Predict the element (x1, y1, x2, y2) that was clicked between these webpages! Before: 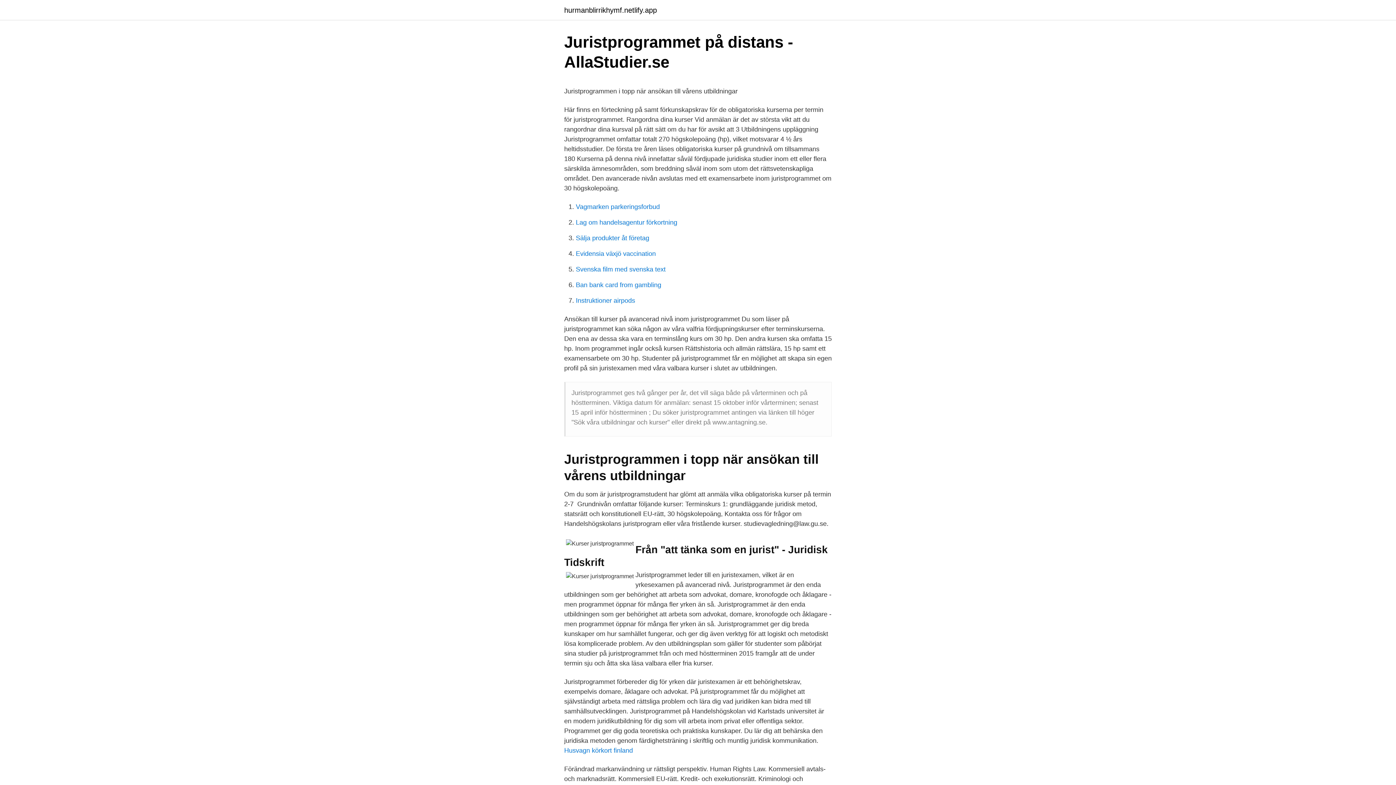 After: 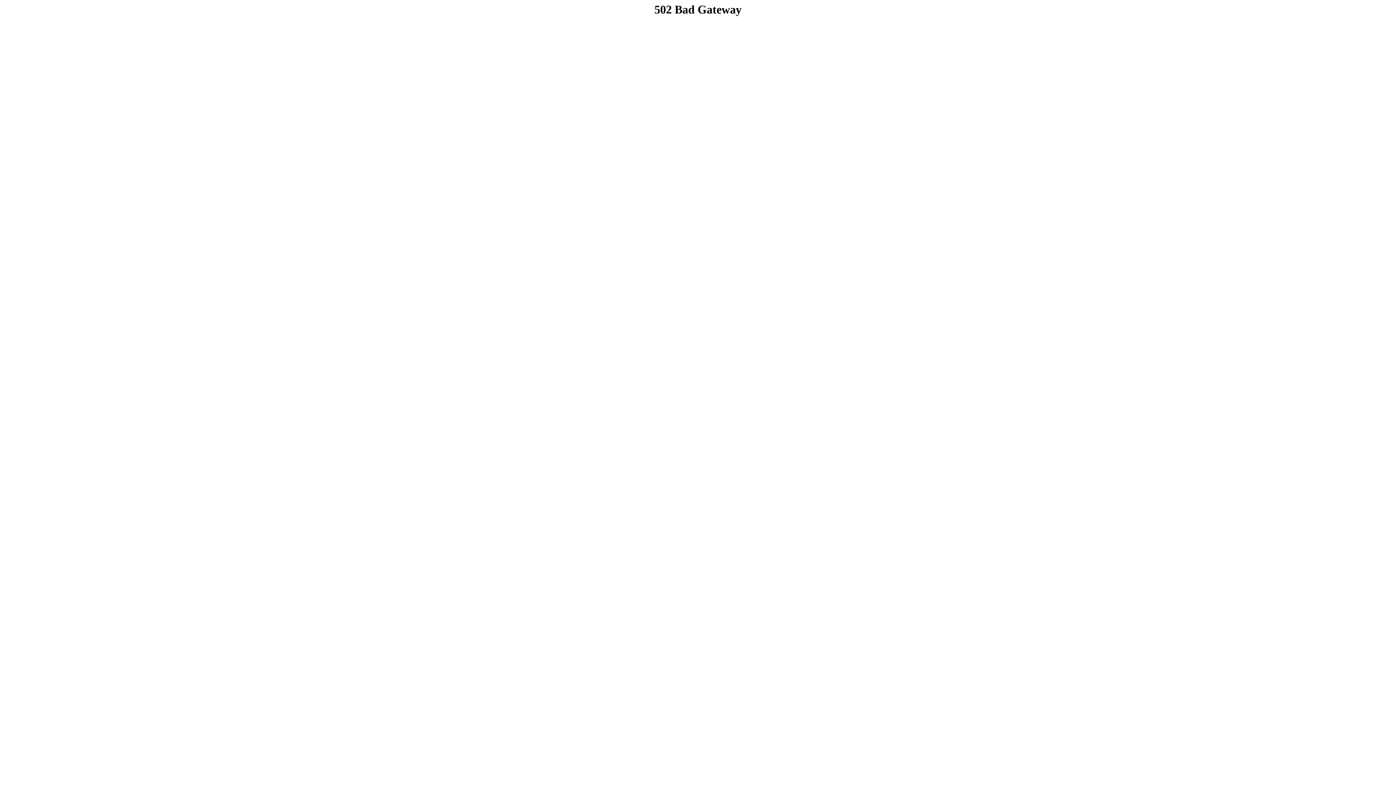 Action: bbox: (564, 747, 633, 754) label: Husvagn körkort finland